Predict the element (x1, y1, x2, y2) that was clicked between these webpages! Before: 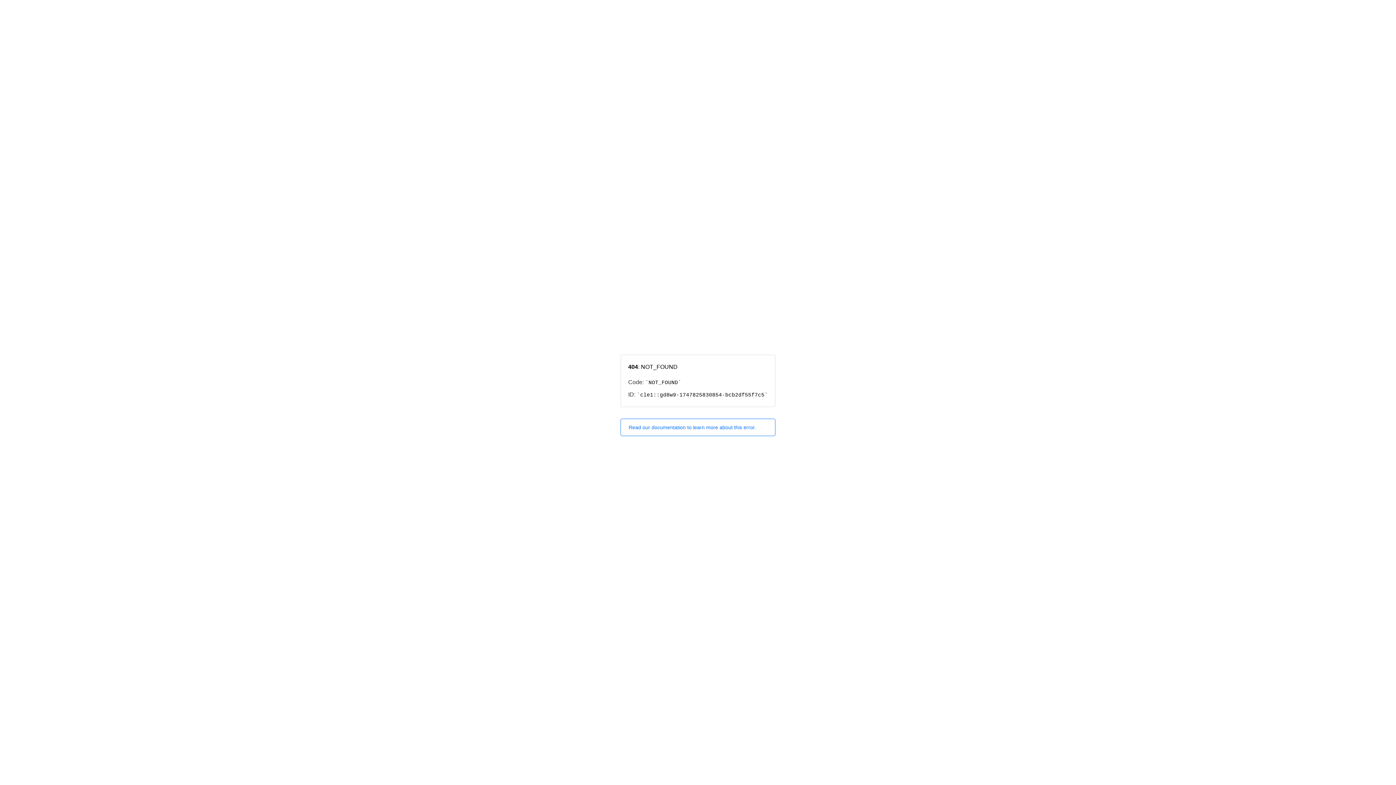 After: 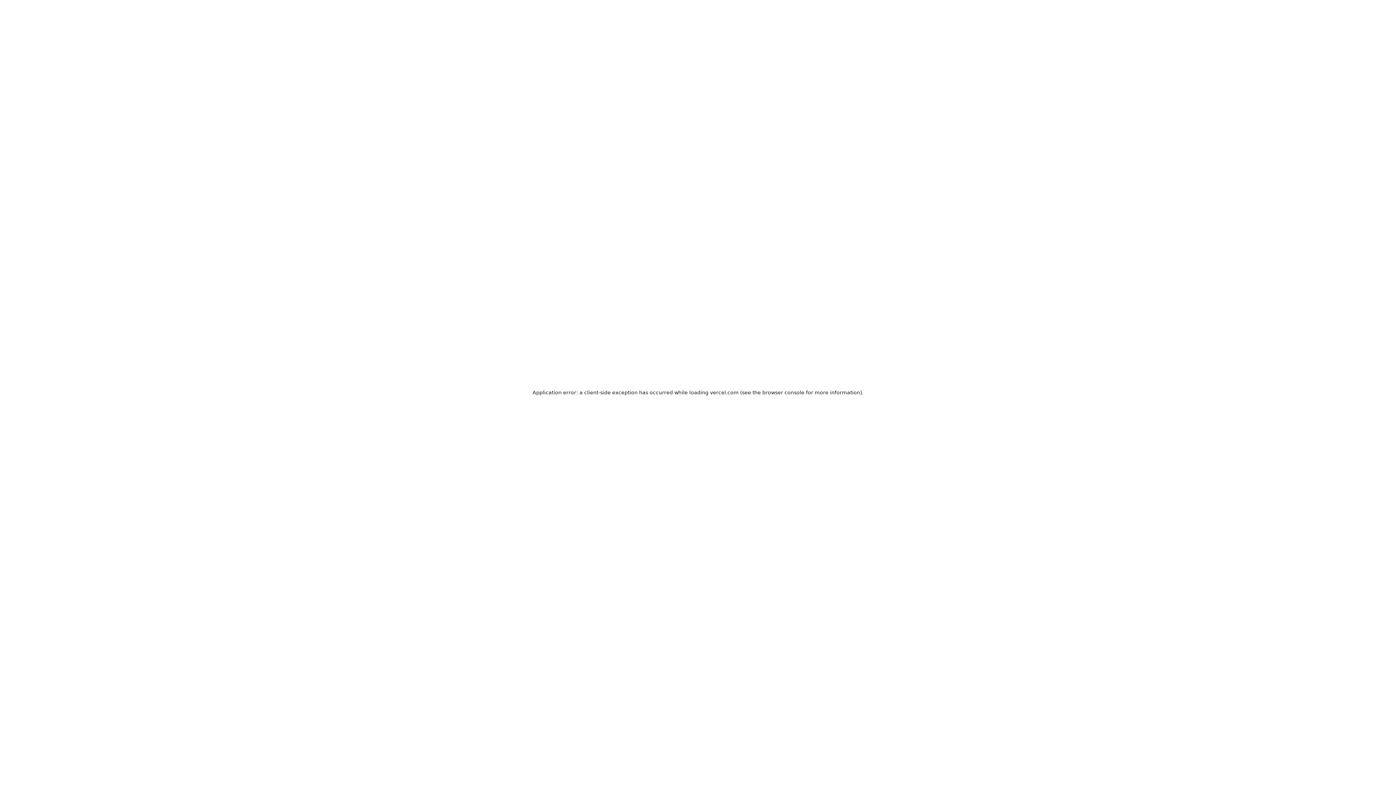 Action: bbox: (620, 418, 775, 436) label: Read our documentation to learn more about this error.